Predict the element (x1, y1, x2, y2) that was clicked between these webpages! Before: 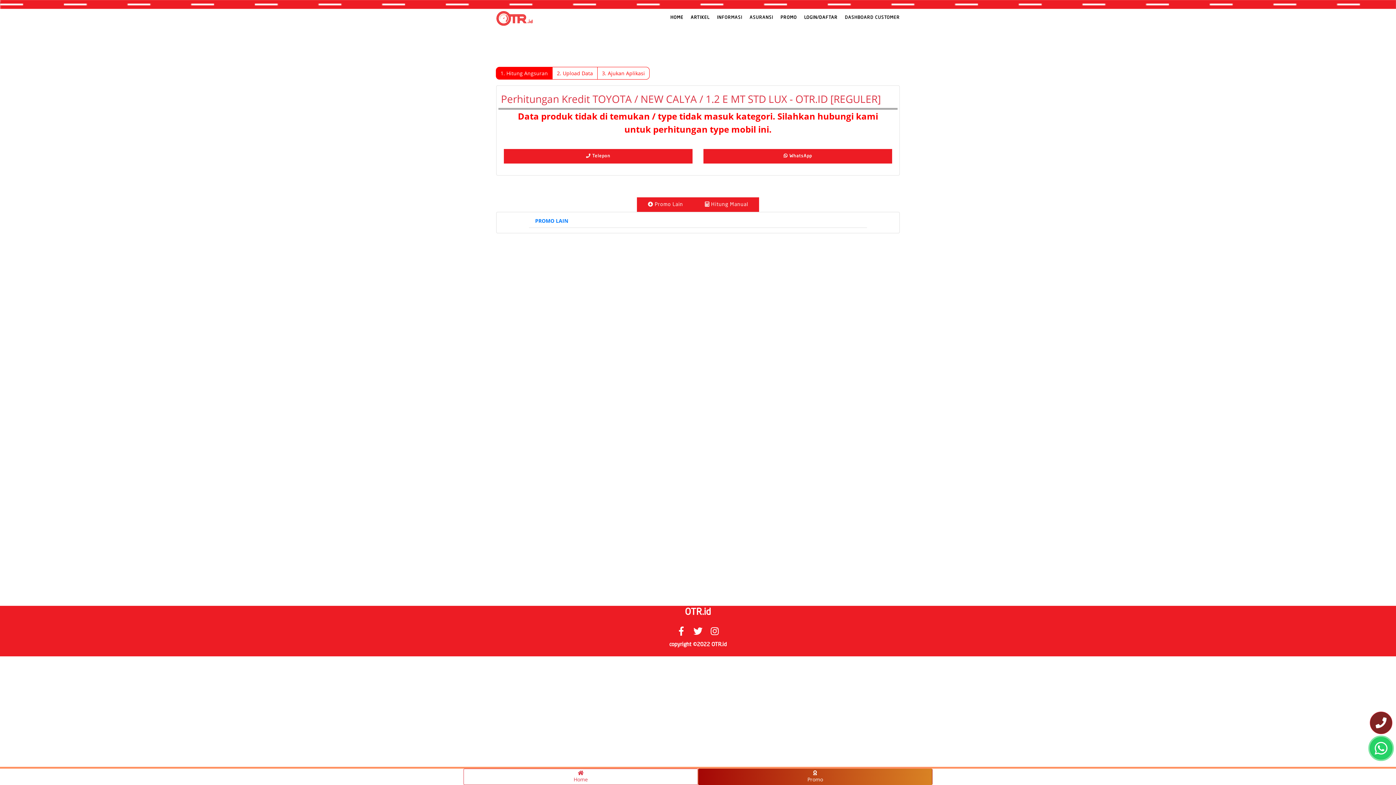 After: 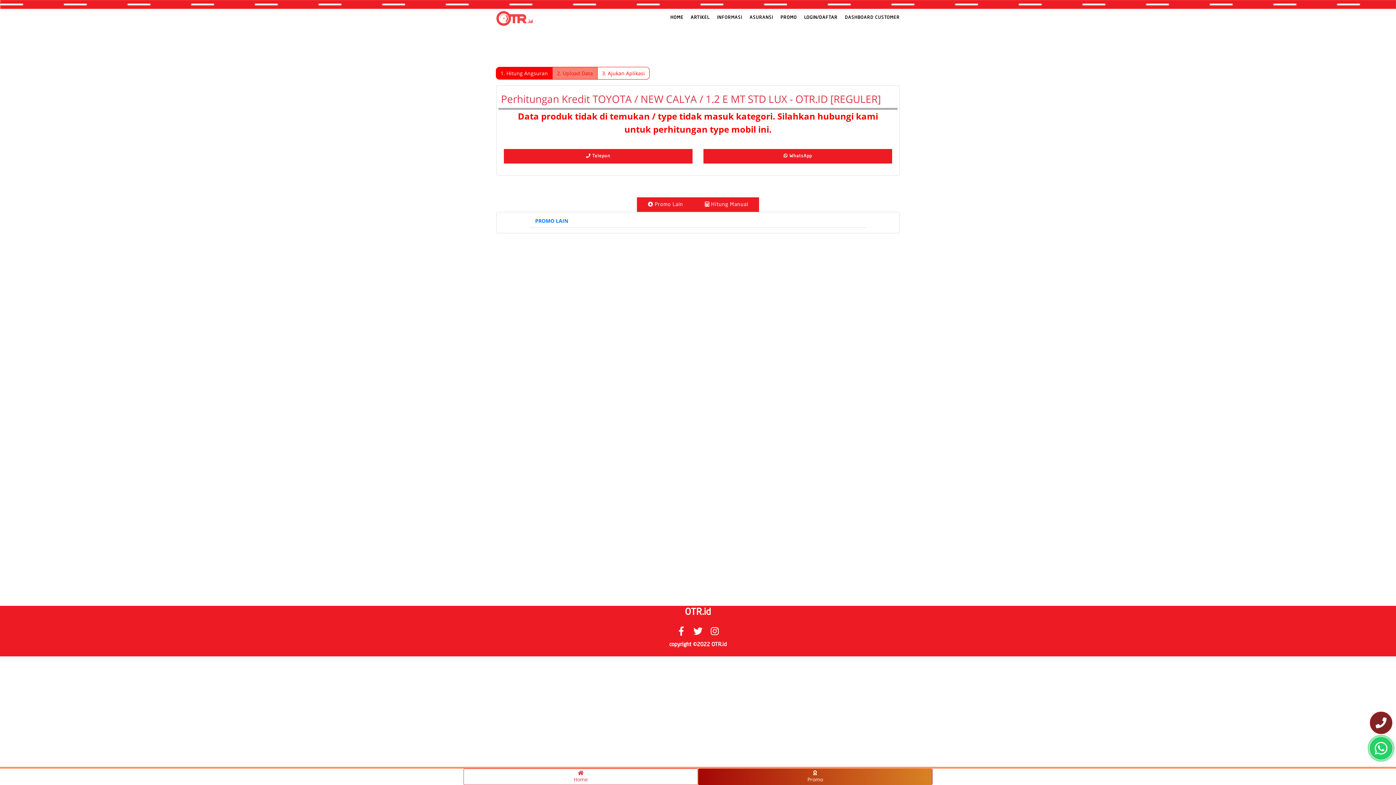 Action: bbox: (552, 66, 597, 79) label: 2. Upload Data